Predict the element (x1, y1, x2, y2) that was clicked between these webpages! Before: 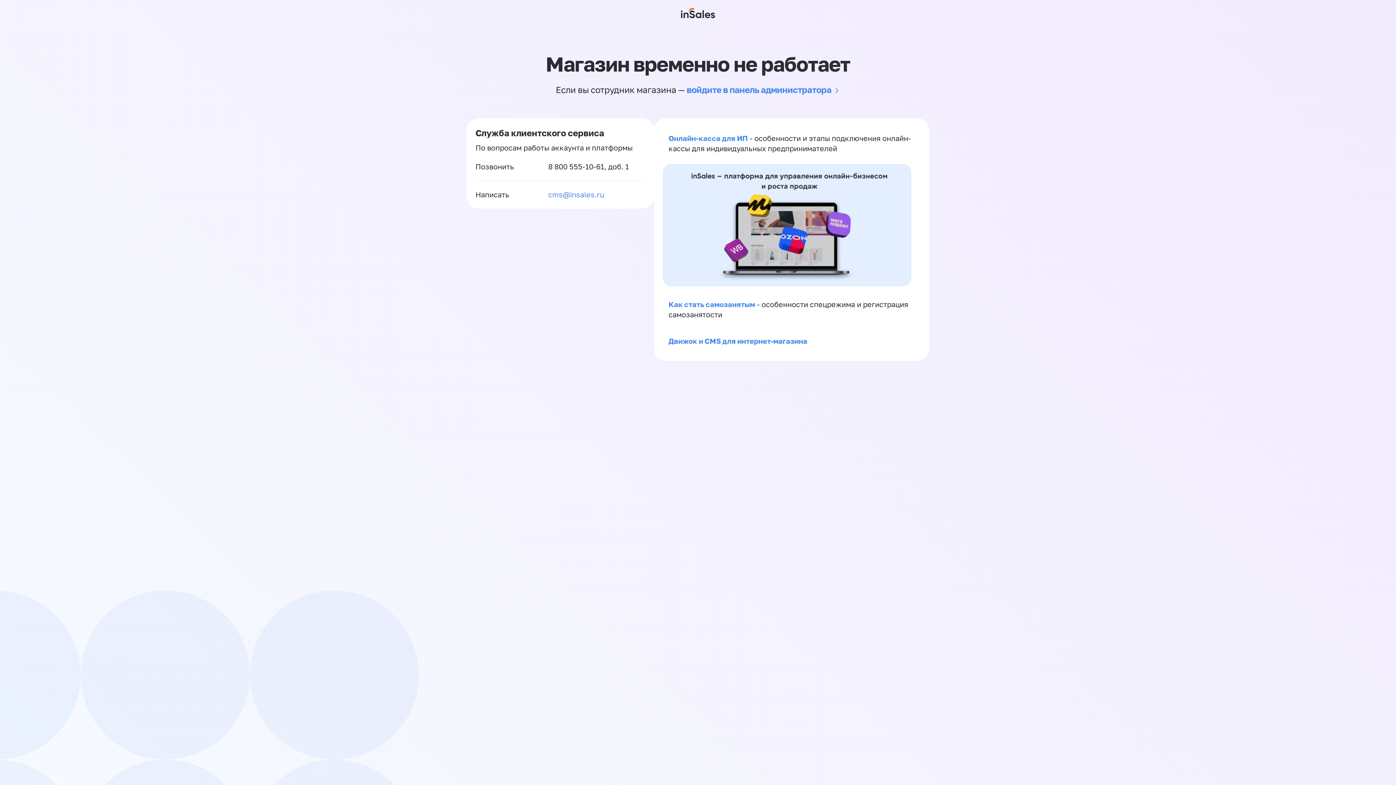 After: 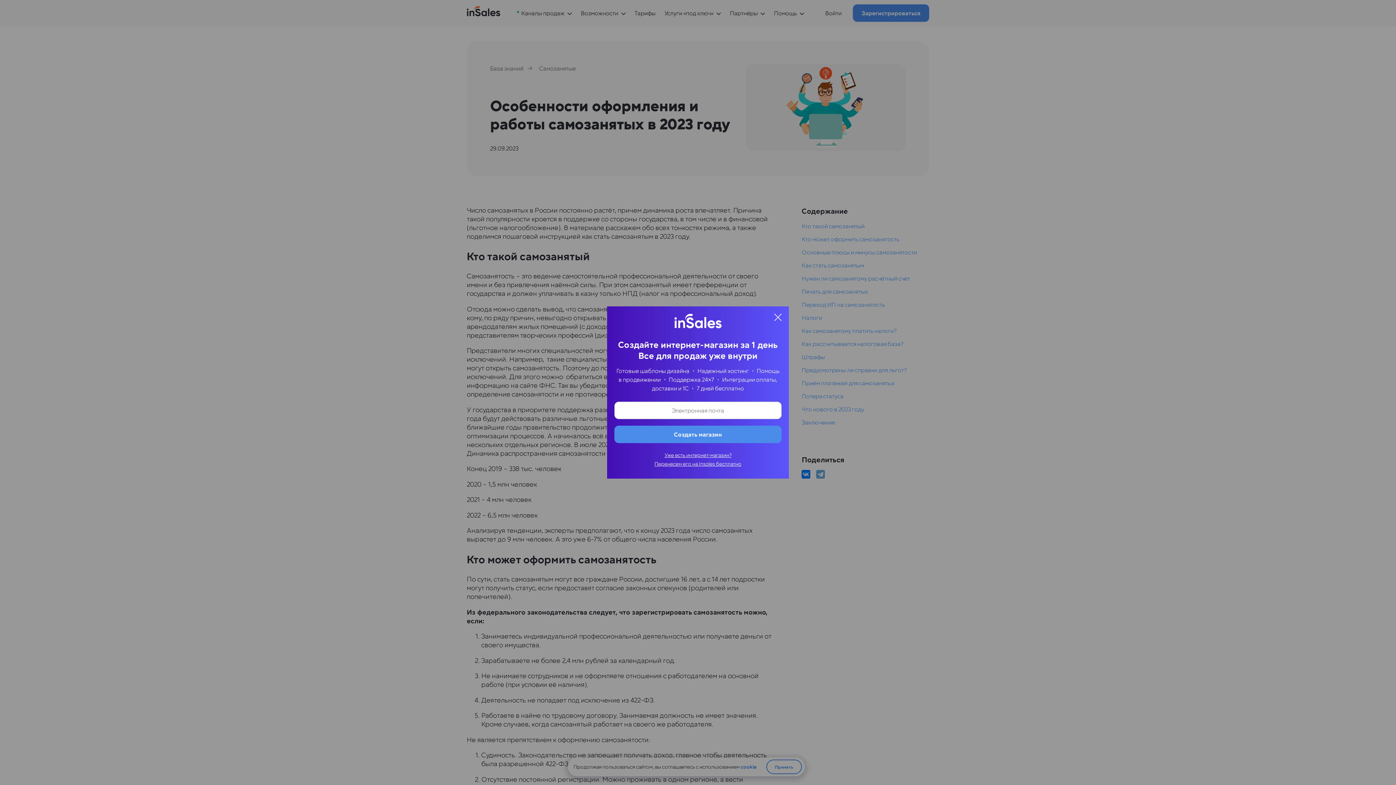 Action: label: Как стать самозанятым bbox: (668, 300, 755, 308)